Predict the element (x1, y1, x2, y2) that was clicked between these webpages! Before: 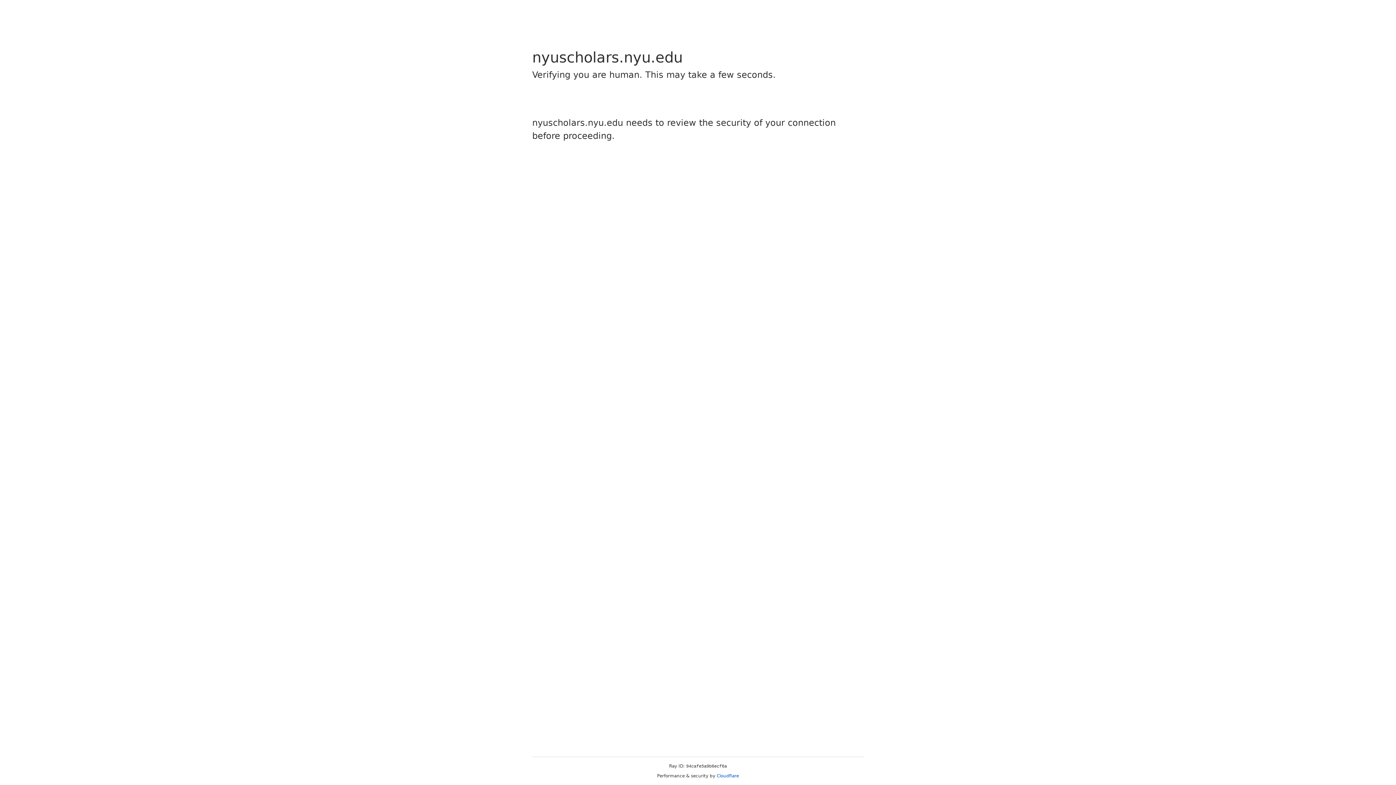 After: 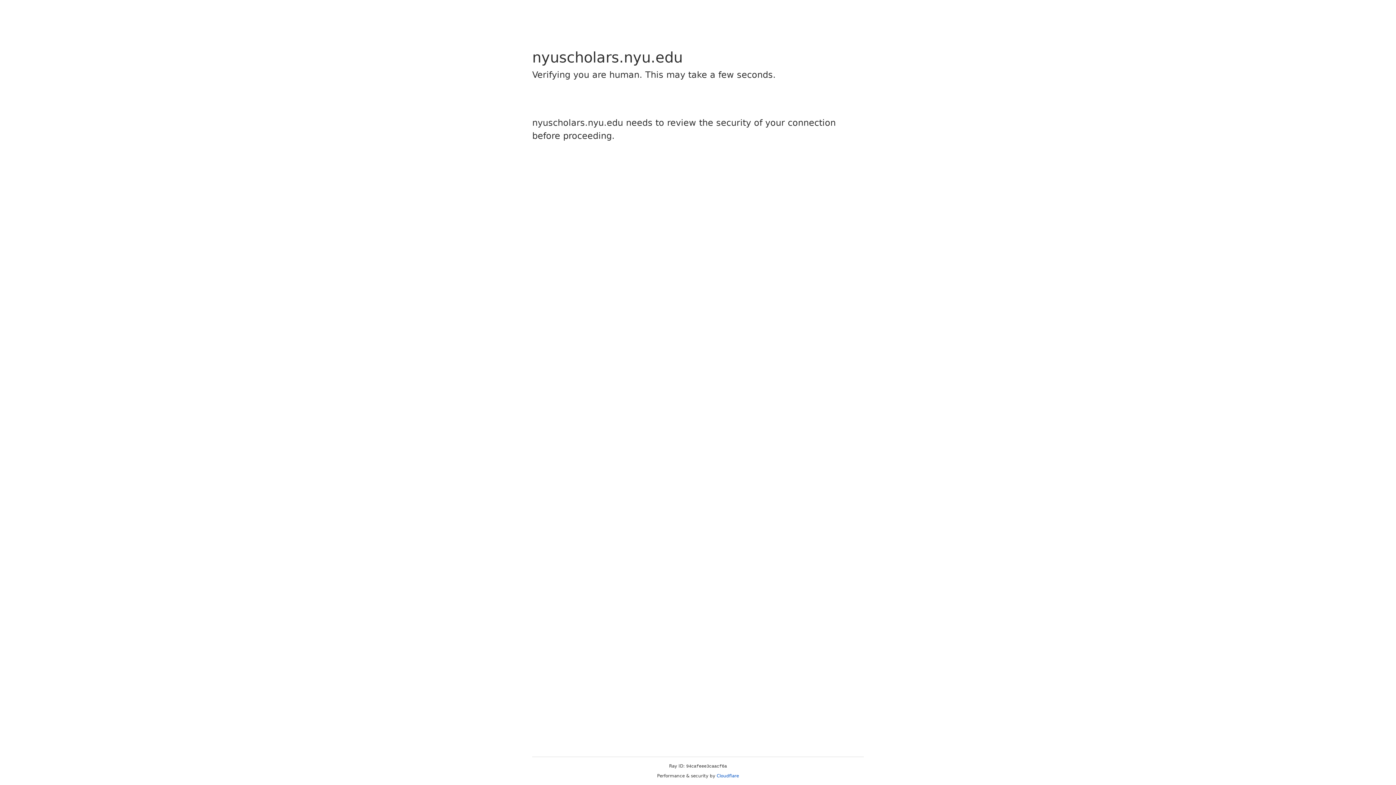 Action: bbox: (716, 773, 739, 778) label: Cloudflare